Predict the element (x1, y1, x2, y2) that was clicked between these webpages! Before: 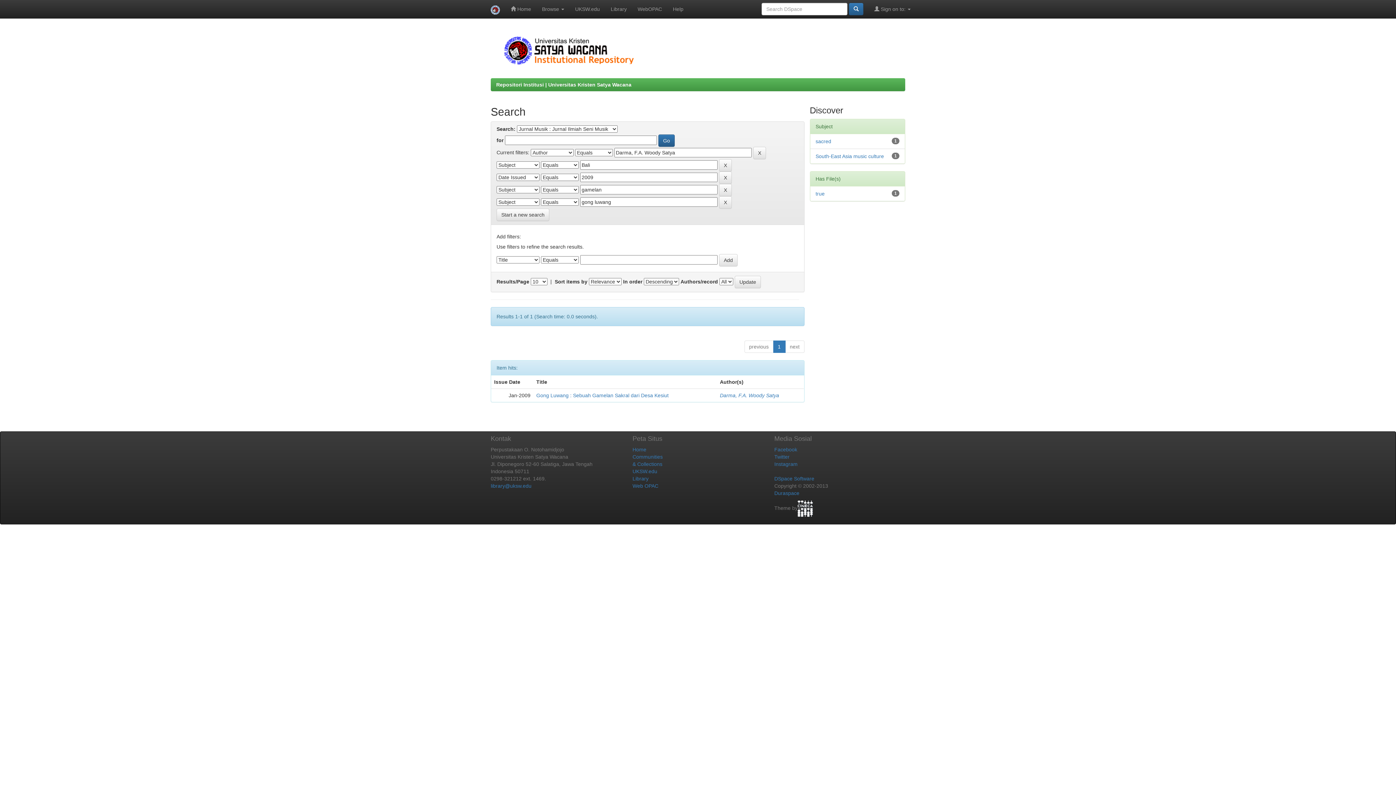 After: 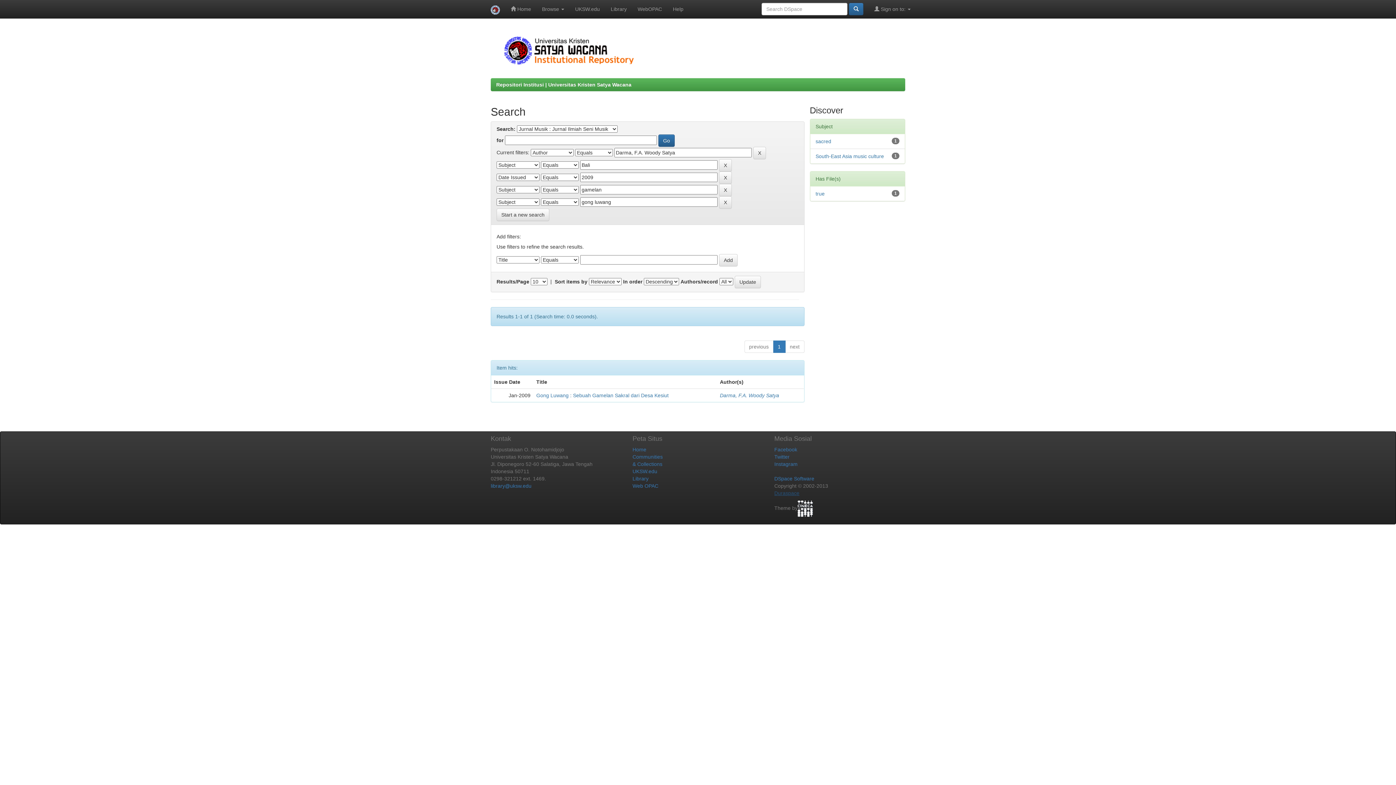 Action: bbox: (774, 490, 799, 496) label: Duraspace